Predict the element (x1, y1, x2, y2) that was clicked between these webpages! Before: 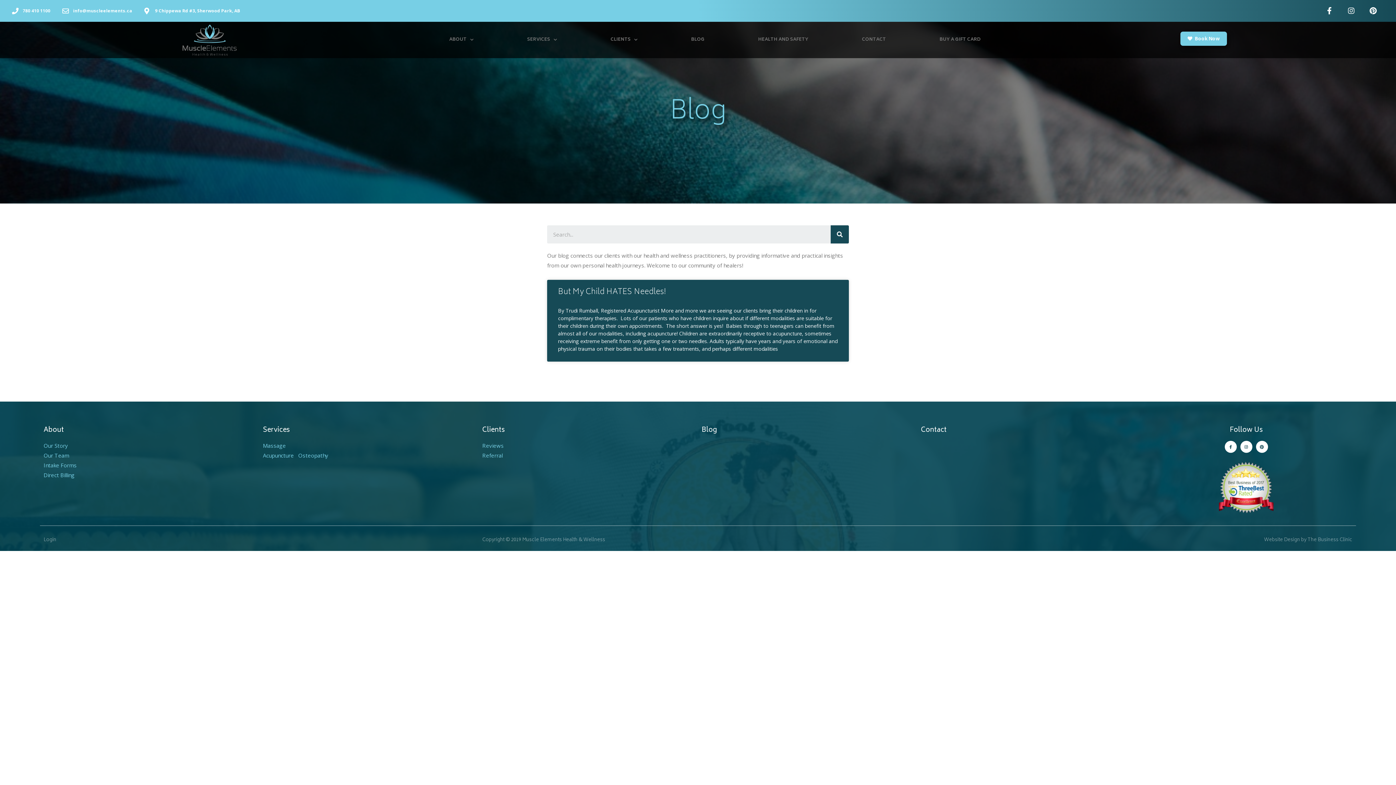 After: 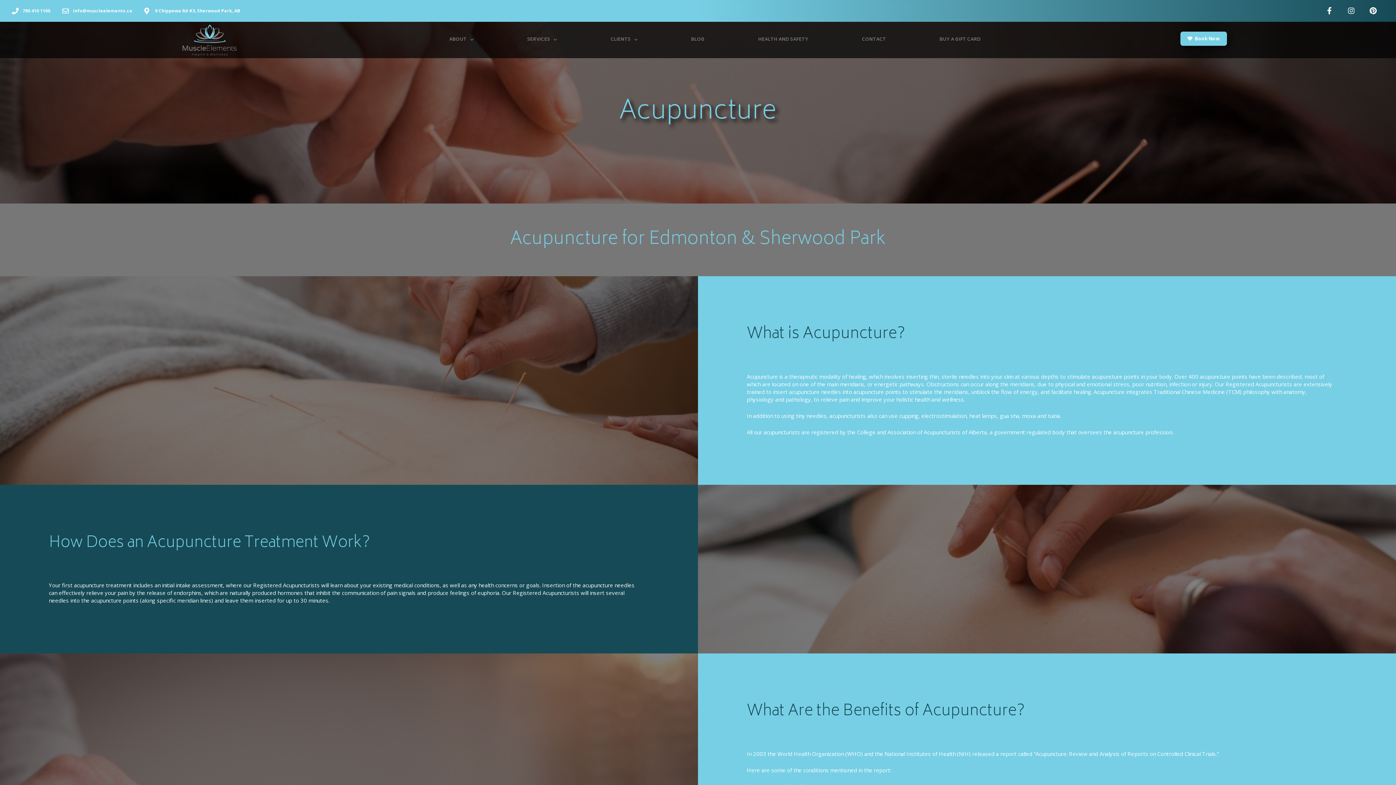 Action: bbox: (263, 452, 293, 459) label: Acupuncture